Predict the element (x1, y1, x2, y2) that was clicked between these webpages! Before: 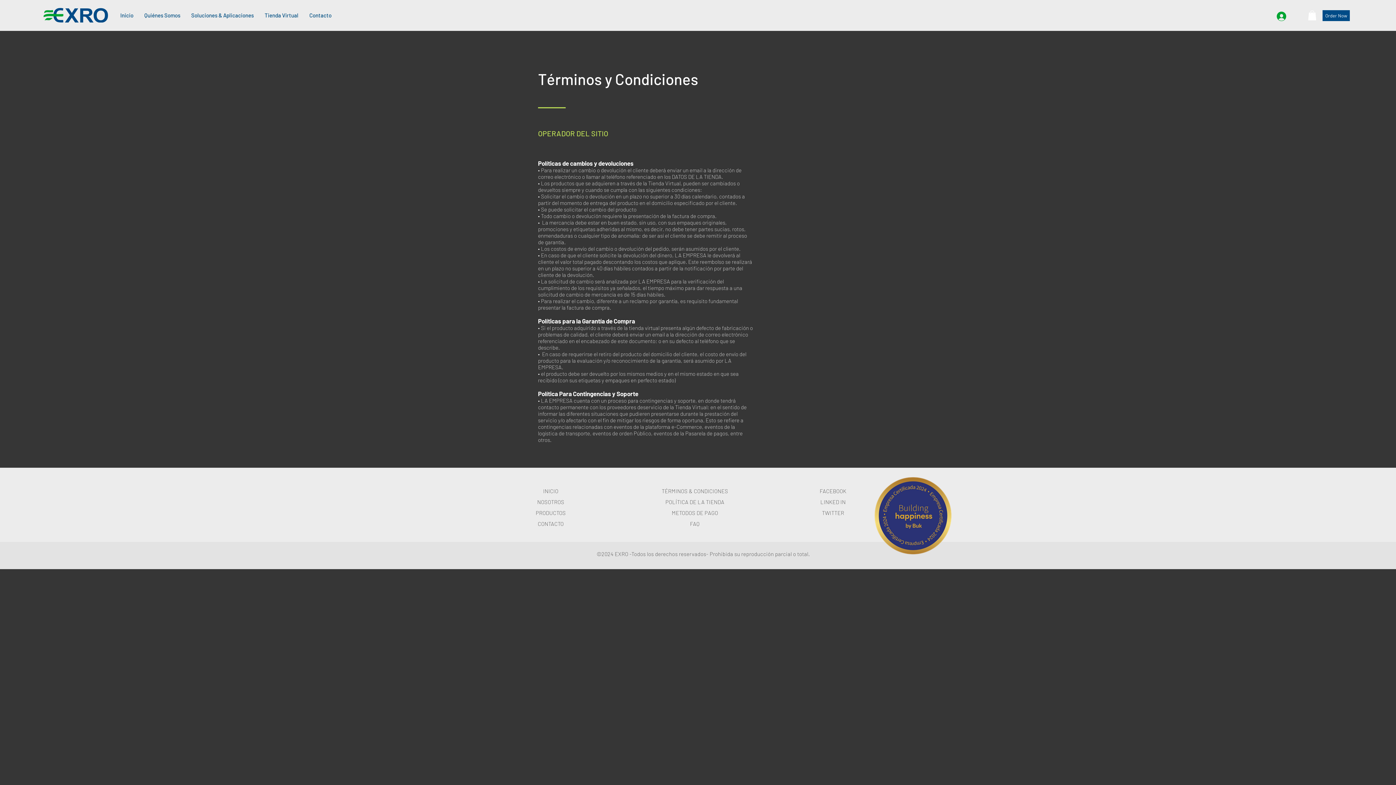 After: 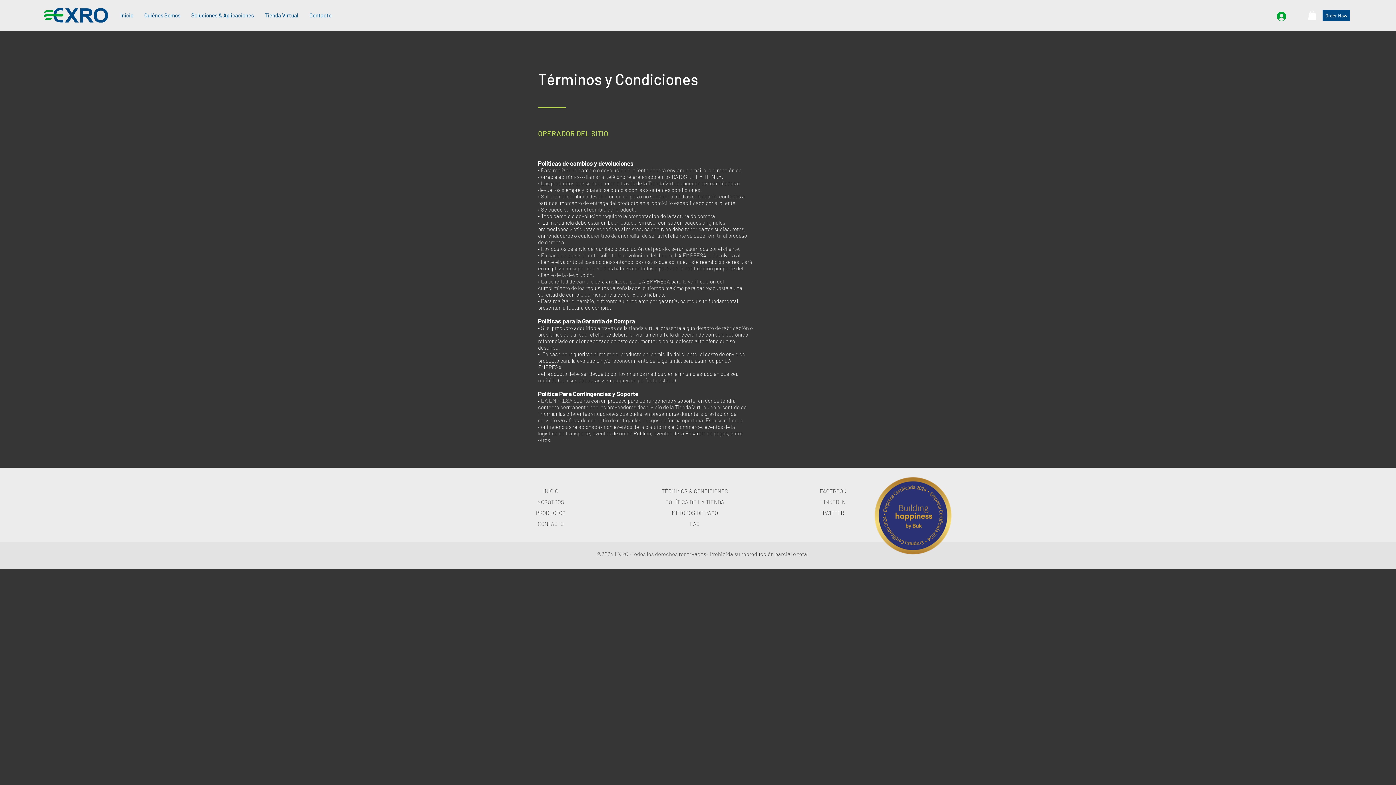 Action: label: TÉRMINOS & CONDICIONES bbox: (661, 488, 728, 494)